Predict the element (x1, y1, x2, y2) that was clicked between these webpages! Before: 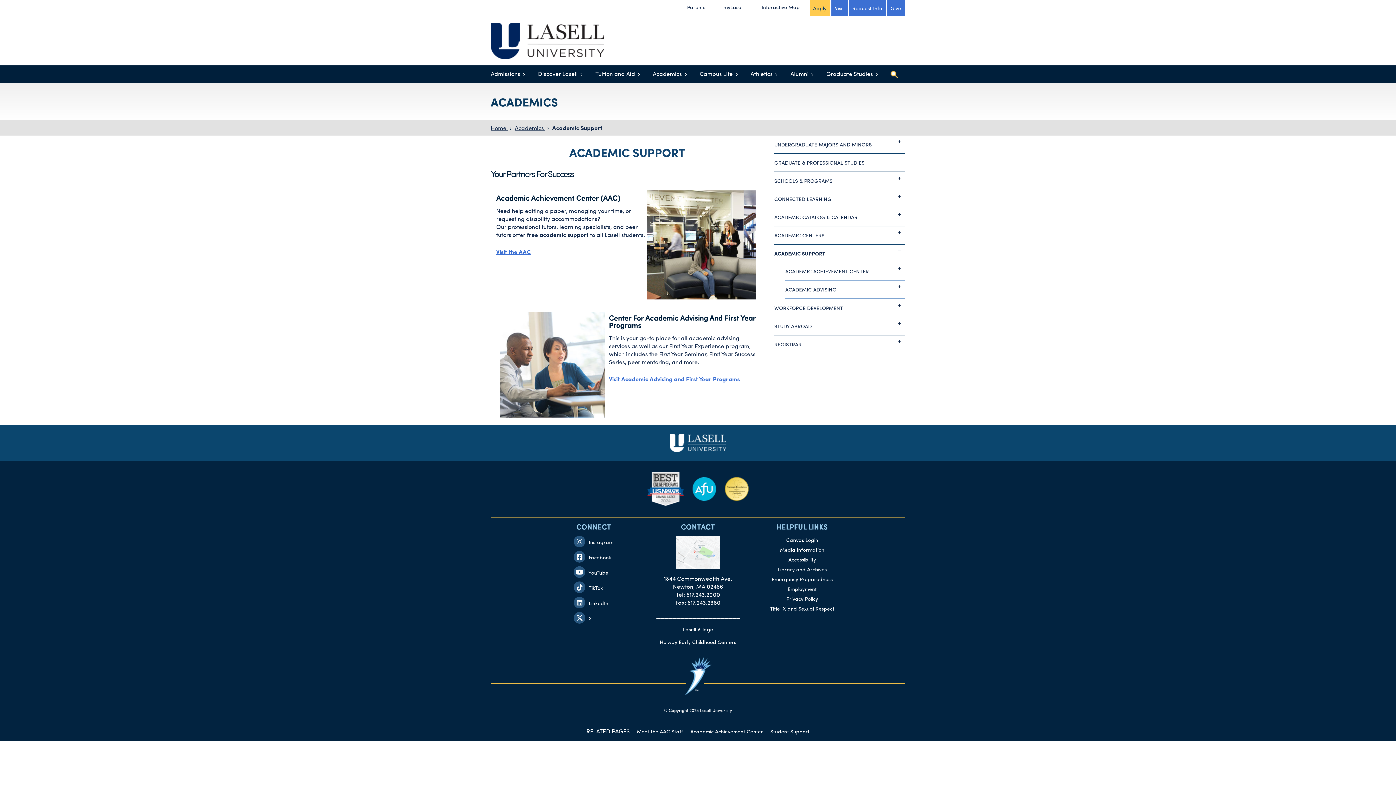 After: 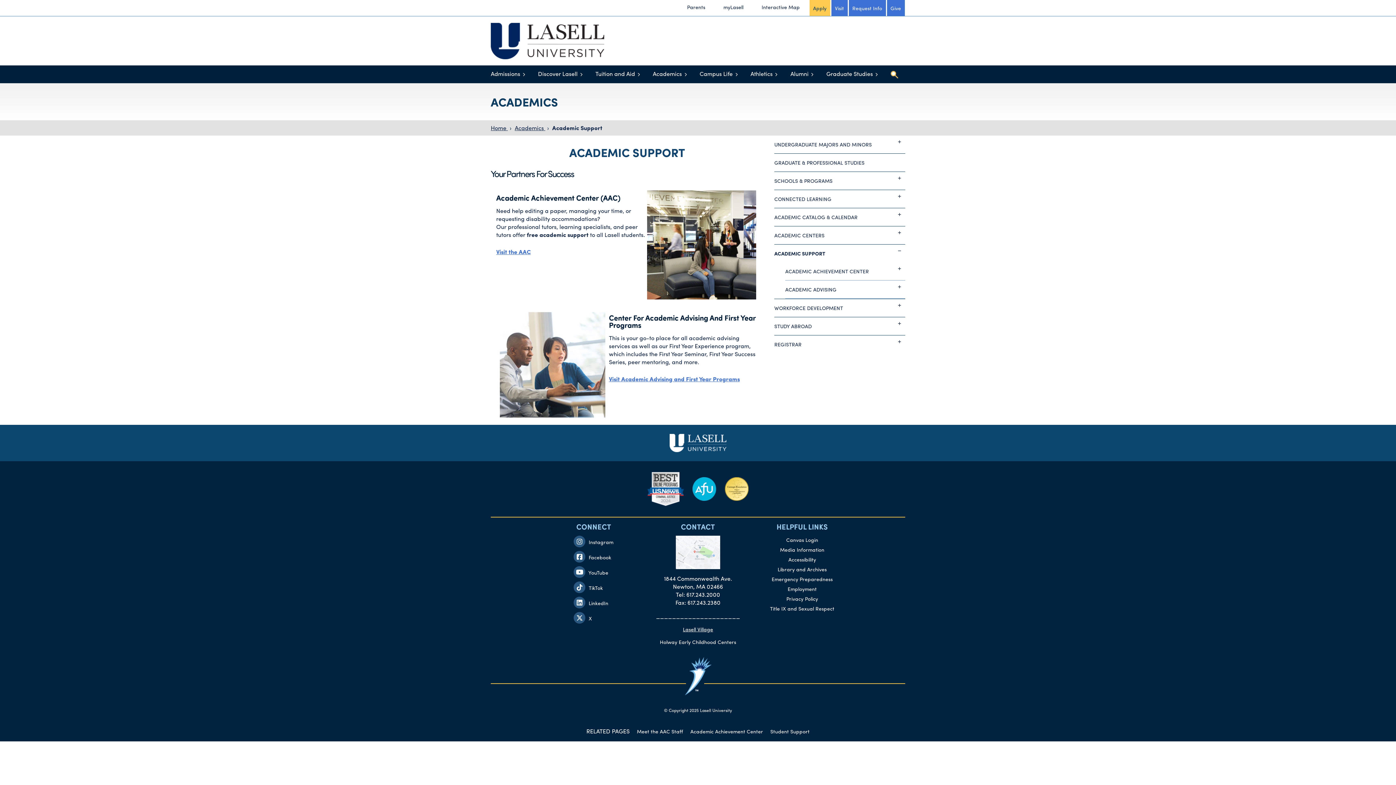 Action: label: Lasell Village bbox: (683, 625, 713, 633)